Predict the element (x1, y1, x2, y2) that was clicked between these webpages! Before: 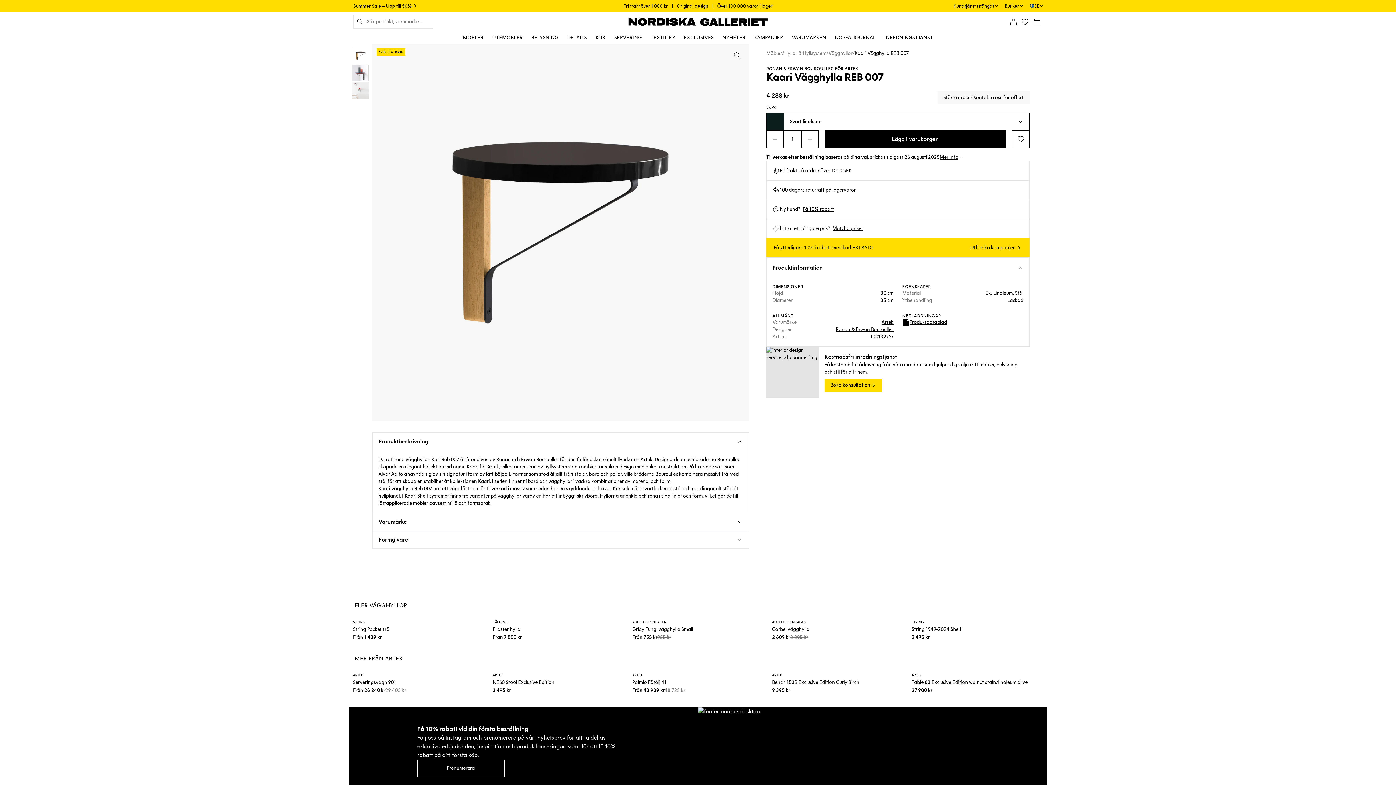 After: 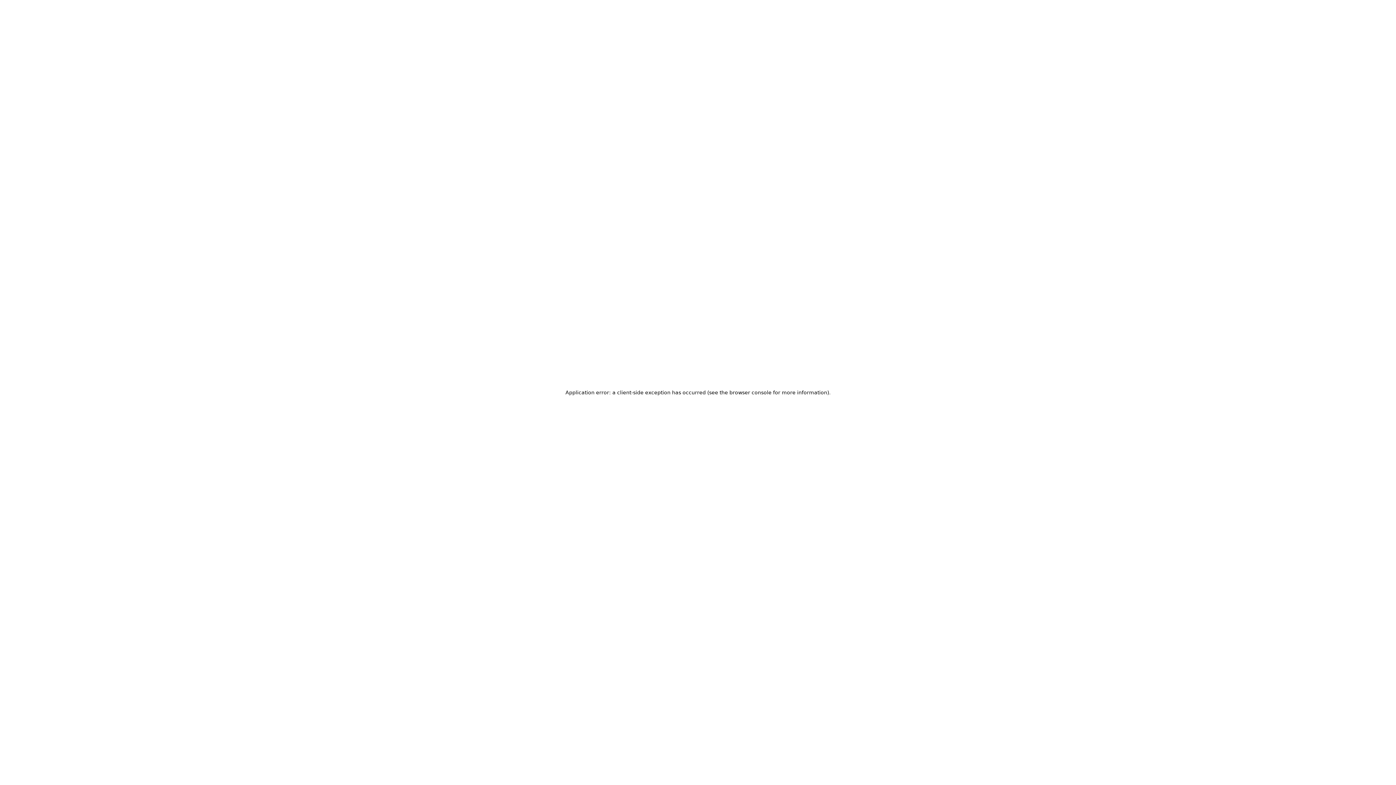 Action: label: Hyllor & Hyllsystem bbox: (784, 49, 826, 57)